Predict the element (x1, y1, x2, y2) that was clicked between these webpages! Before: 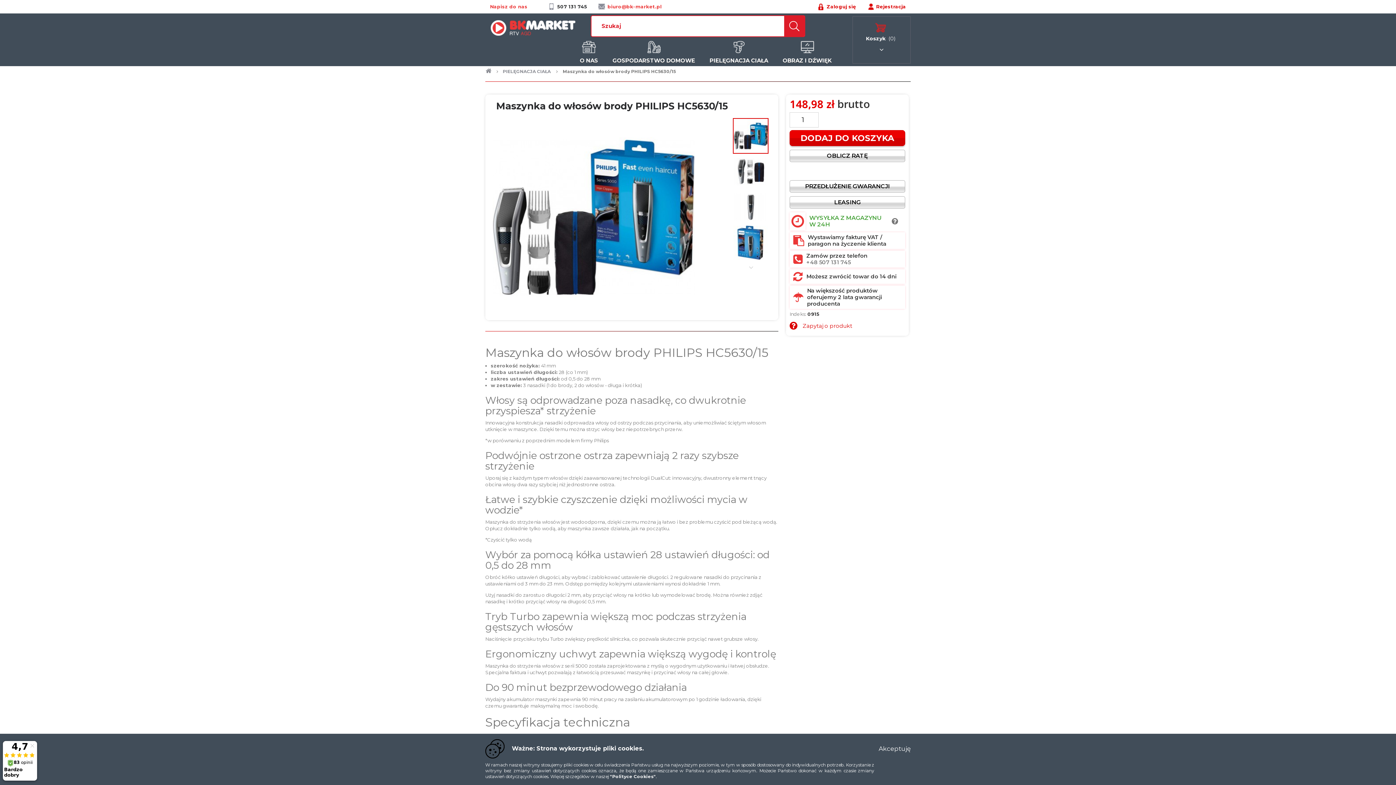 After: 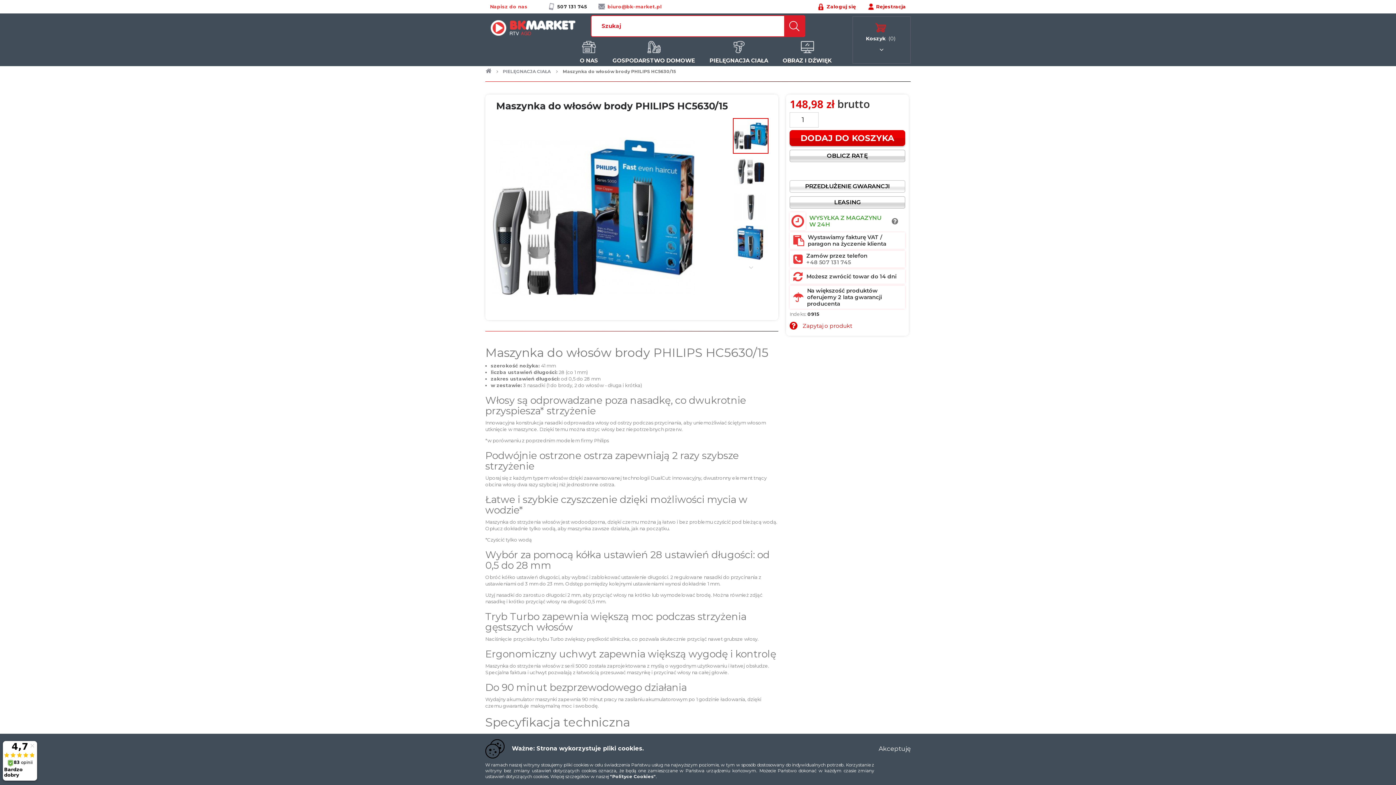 Action: label: PRZEDŁUŻENIE GWARANCJI bbox: (789, 180, 905, 192)